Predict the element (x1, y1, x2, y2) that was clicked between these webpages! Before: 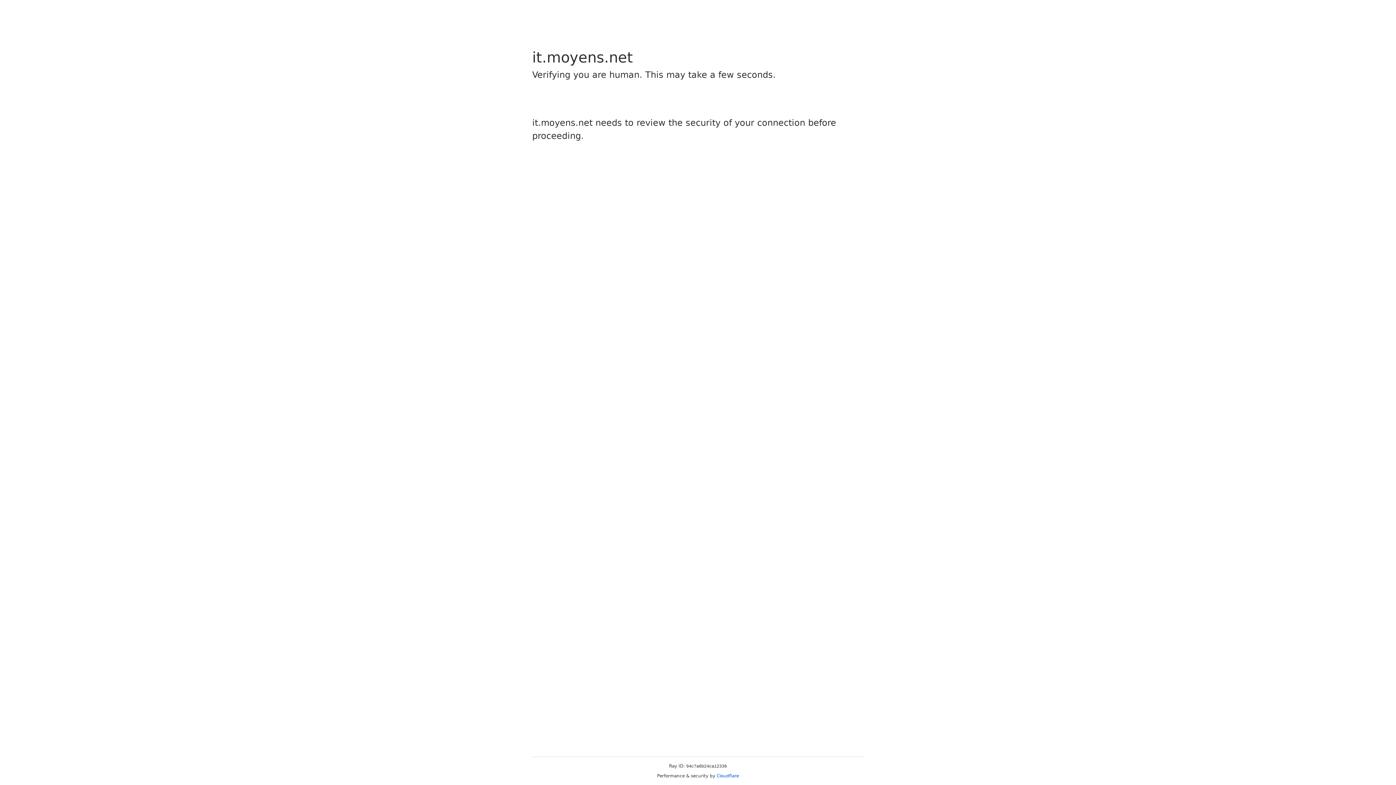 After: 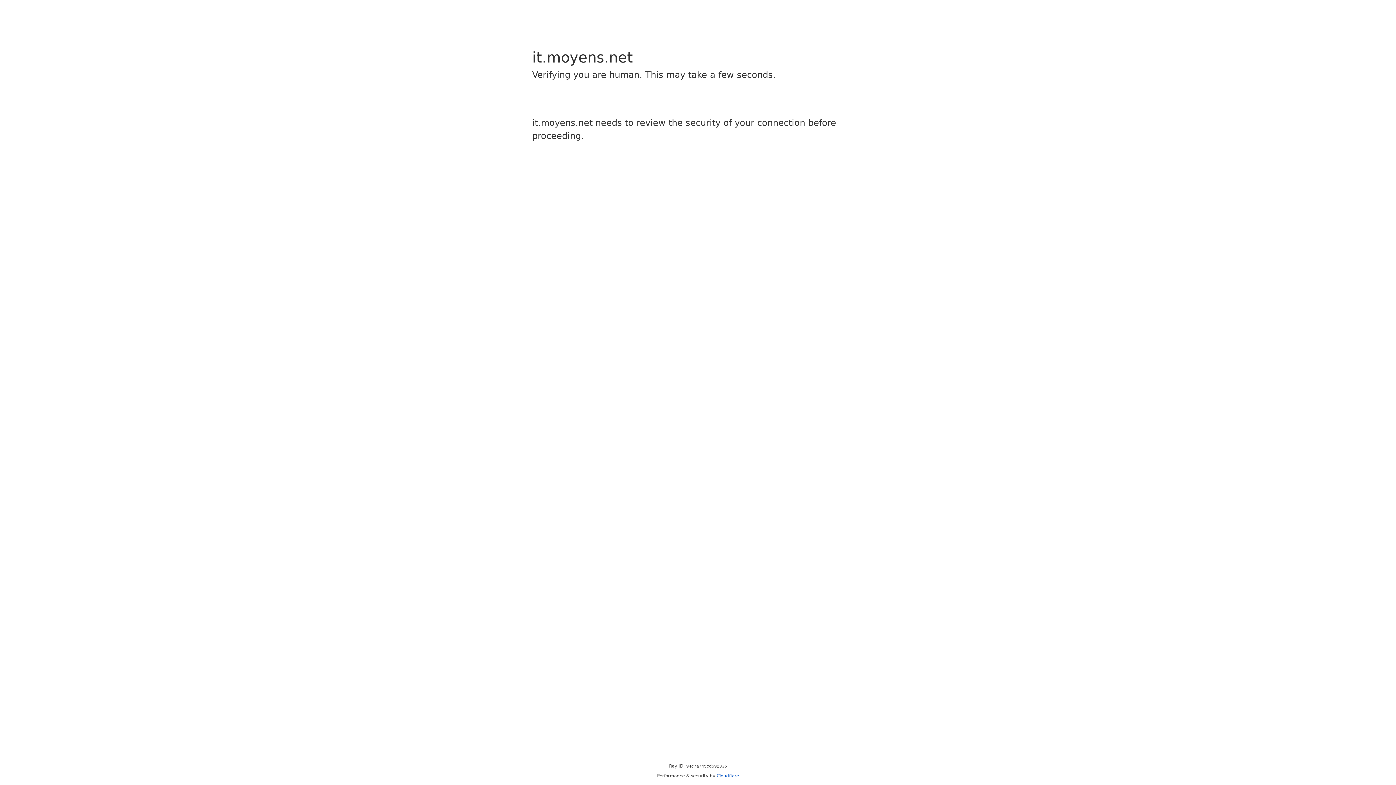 Action: label: Cloudflare bbox: (716, 773, 739, 778)